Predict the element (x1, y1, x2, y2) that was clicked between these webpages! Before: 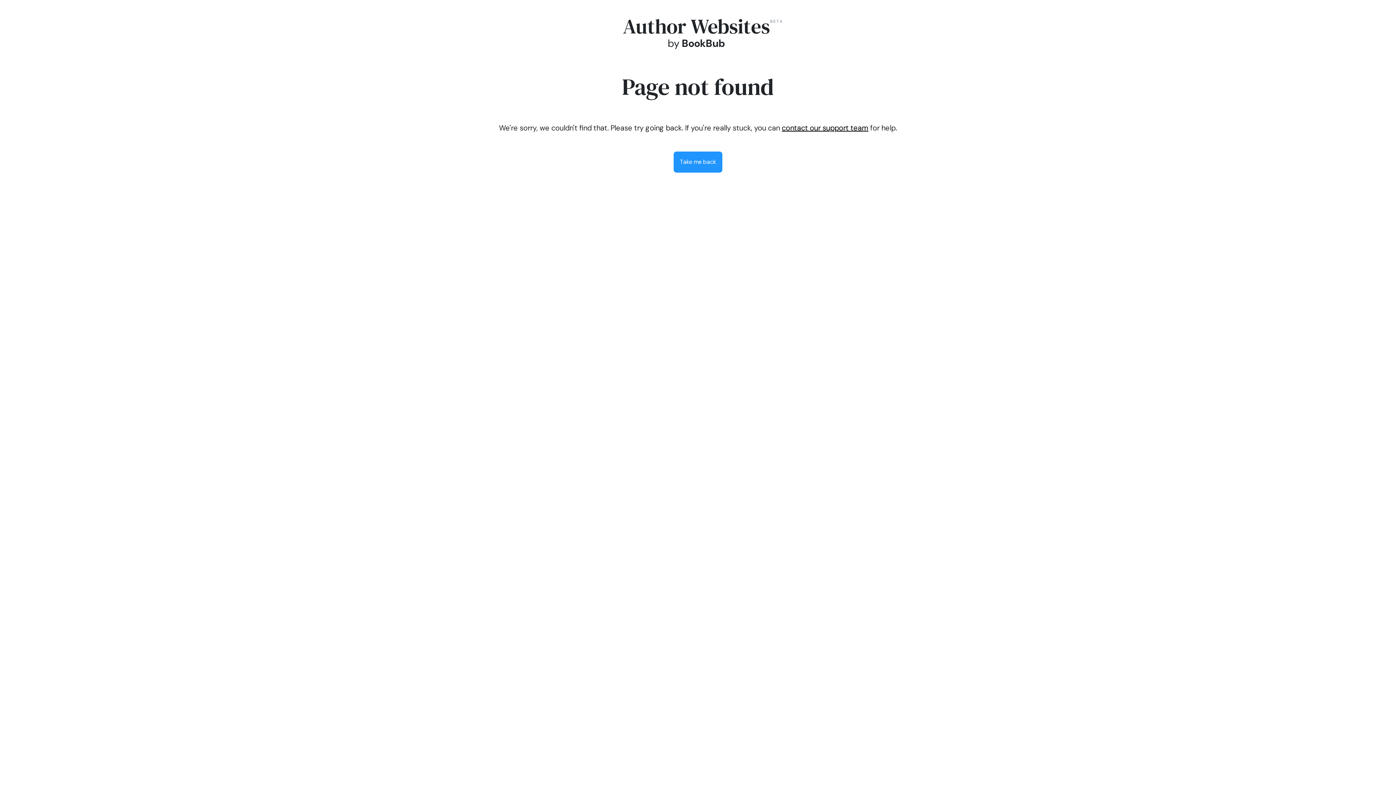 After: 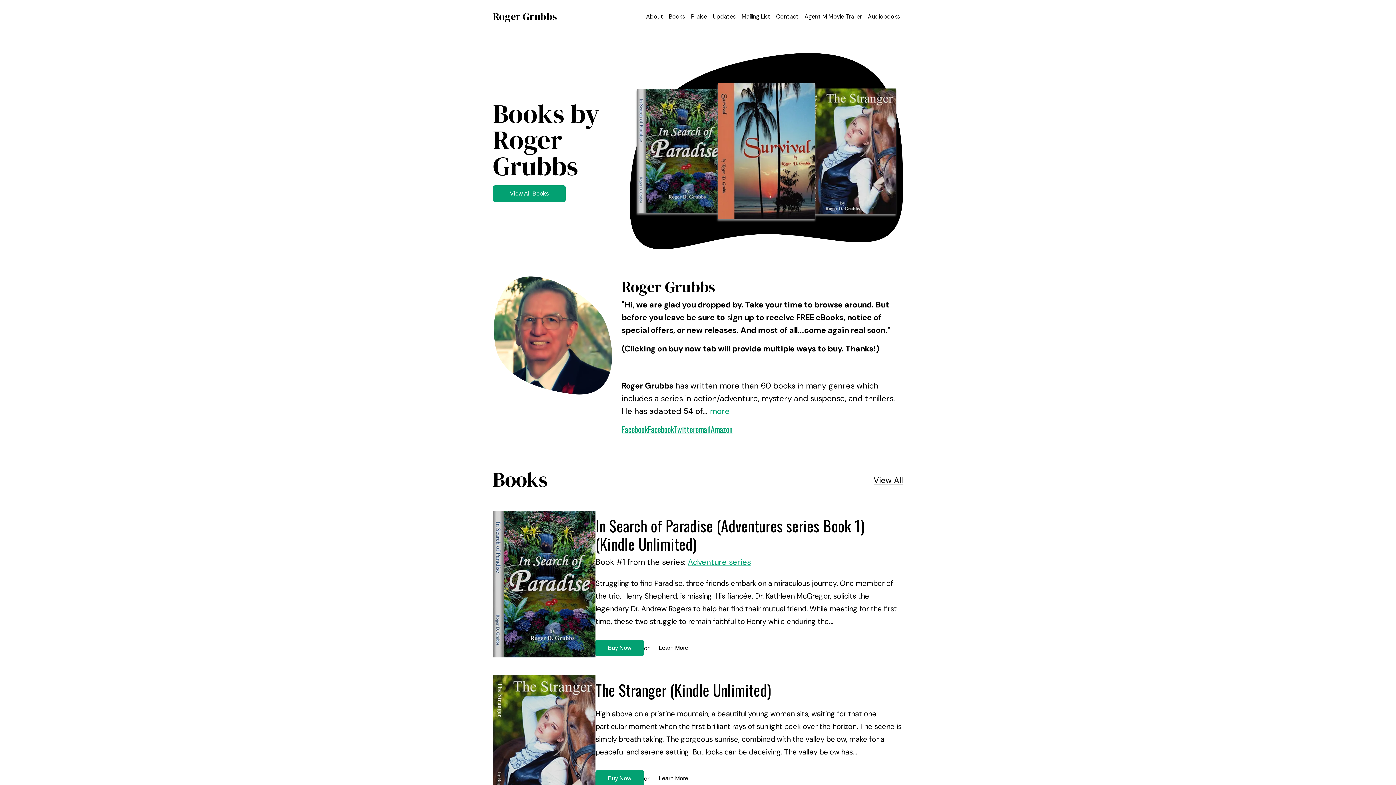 Action: bbox: (673, 151, 722, 172) label: Take me back